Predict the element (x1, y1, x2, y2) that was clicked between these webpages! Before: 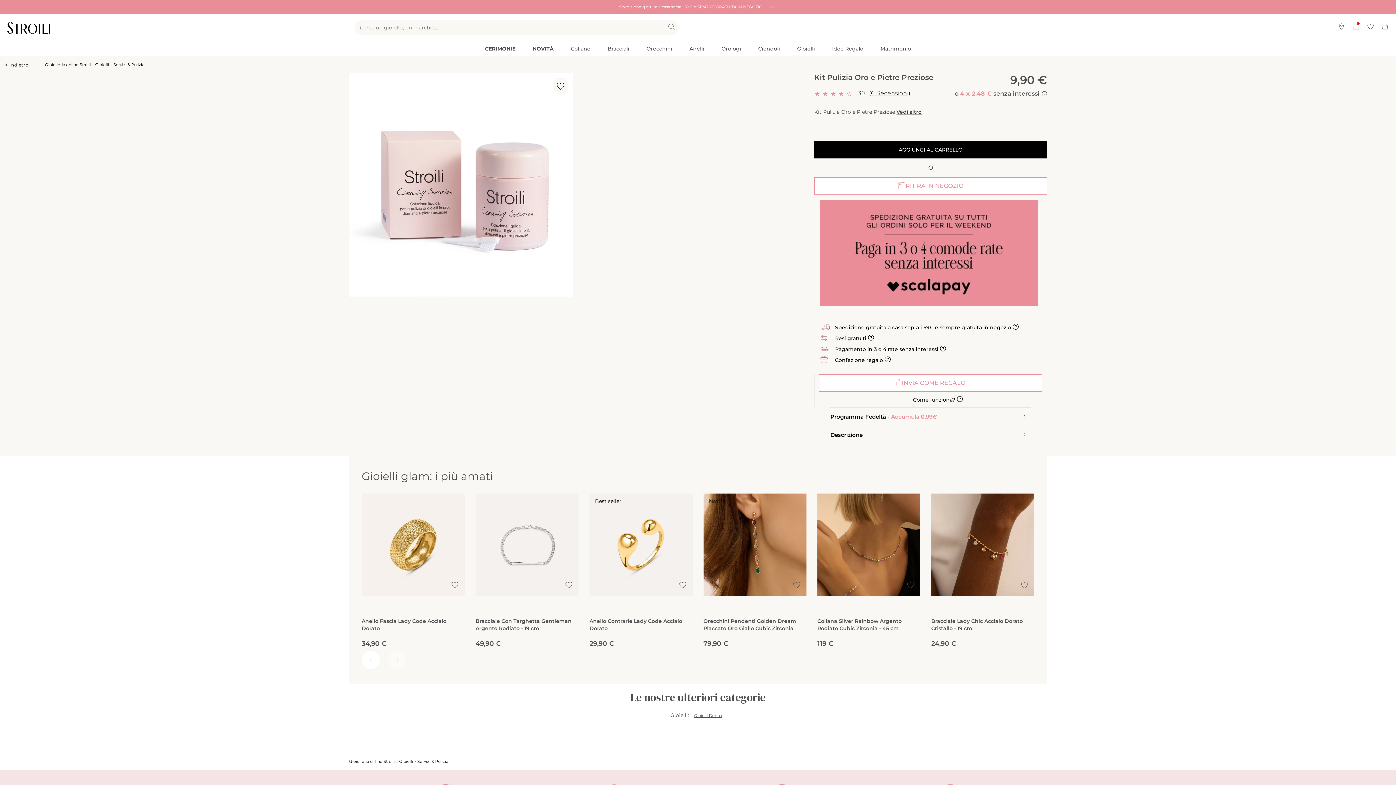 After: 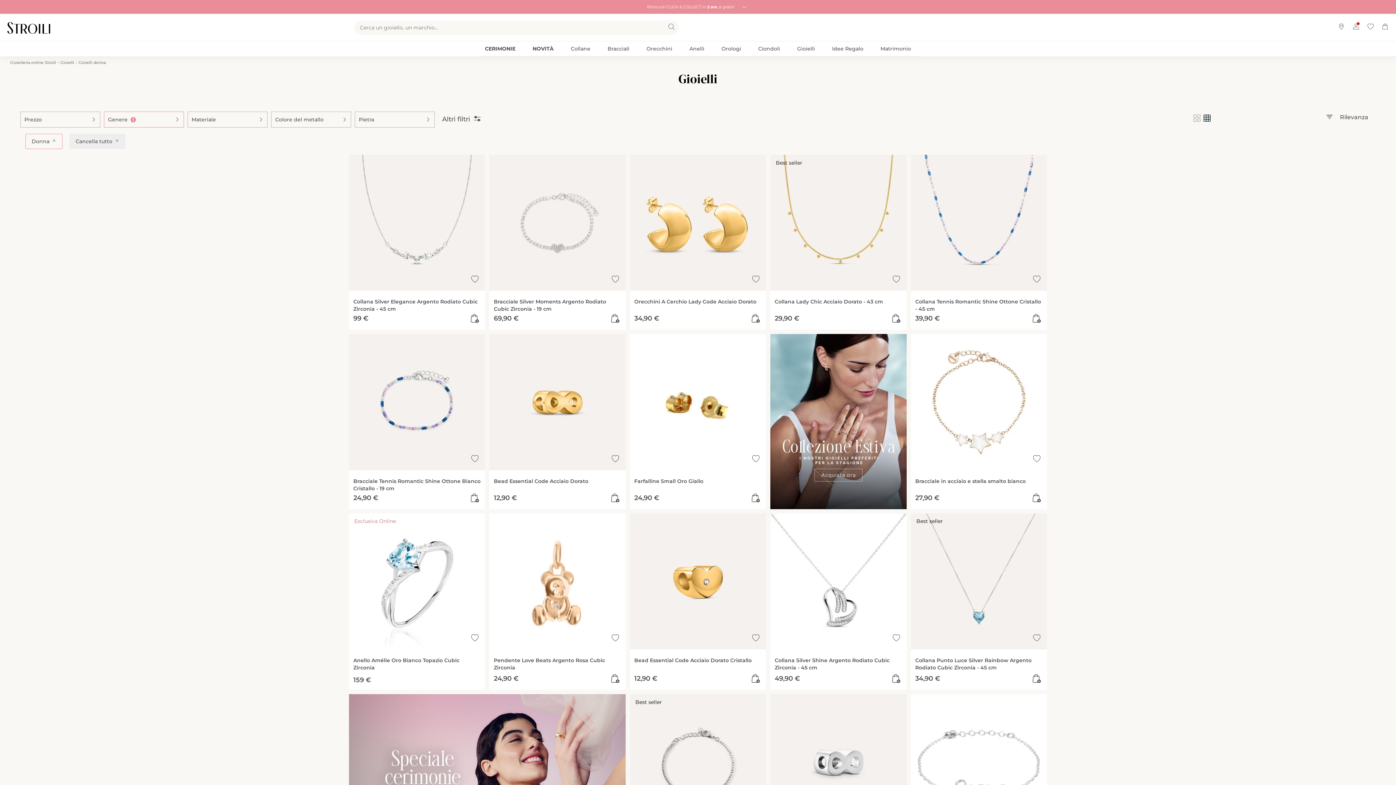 Action: bbox: (694, 713, 722, 718) label: Gioielli Donna